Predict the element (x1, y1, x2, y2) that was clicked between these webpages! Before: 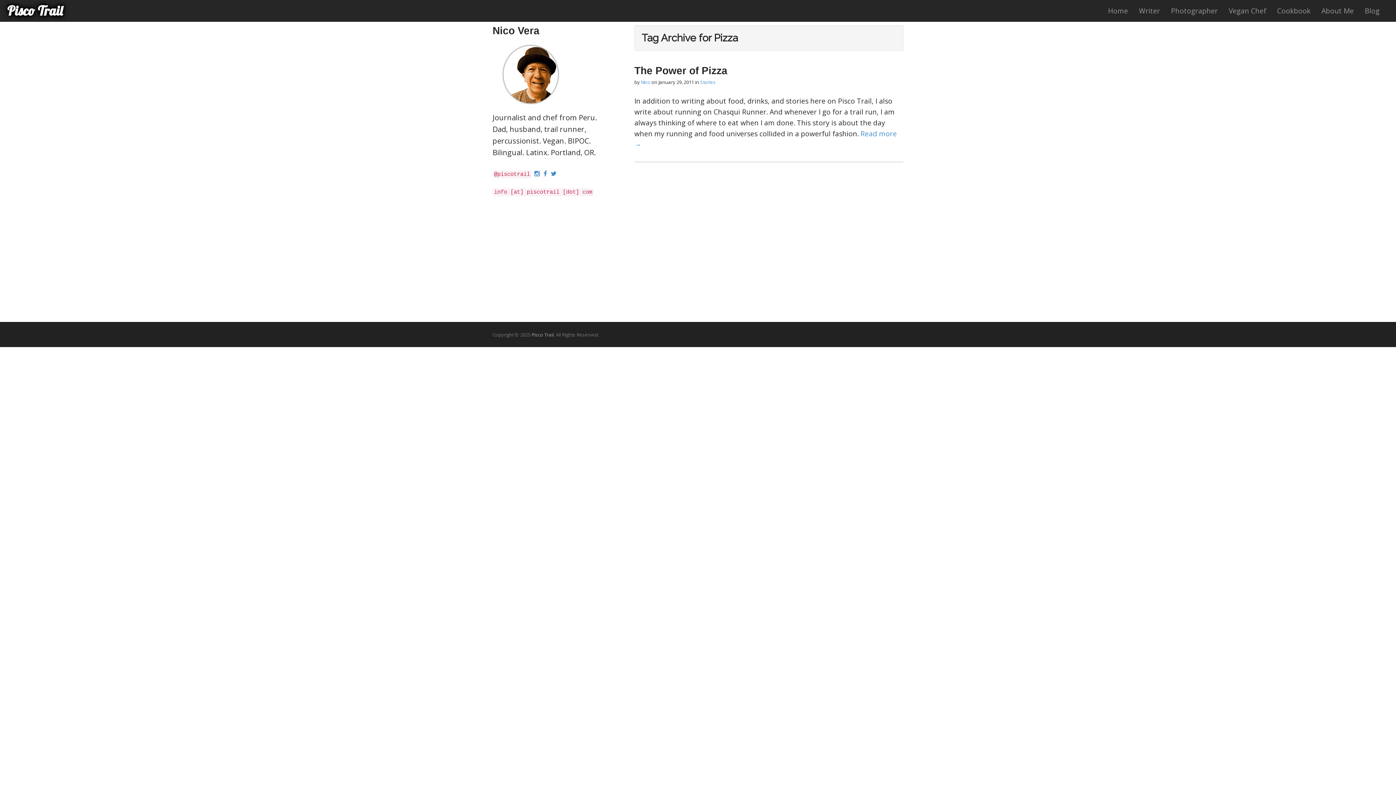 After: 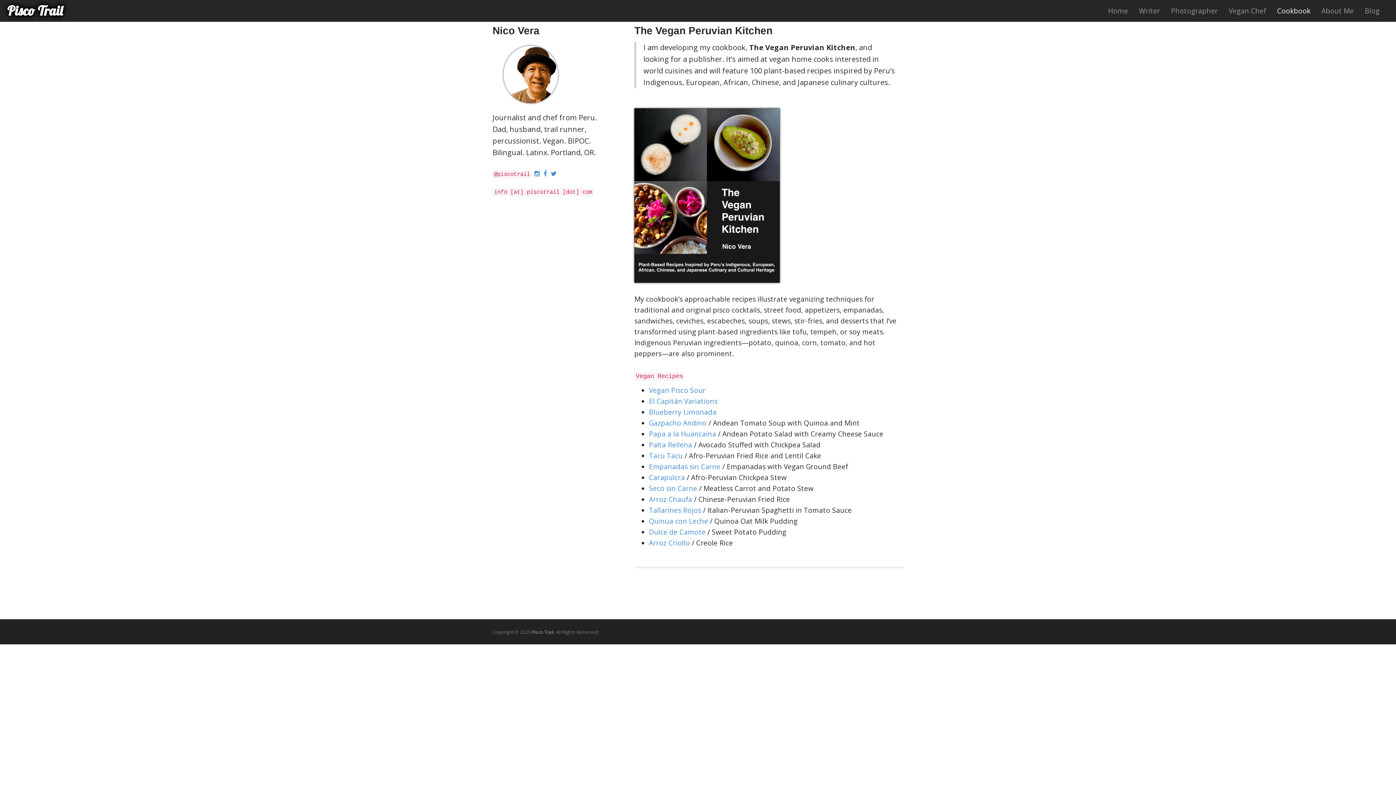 Action: bbox: (1272, 0, 1316, 18) label: Cookbook